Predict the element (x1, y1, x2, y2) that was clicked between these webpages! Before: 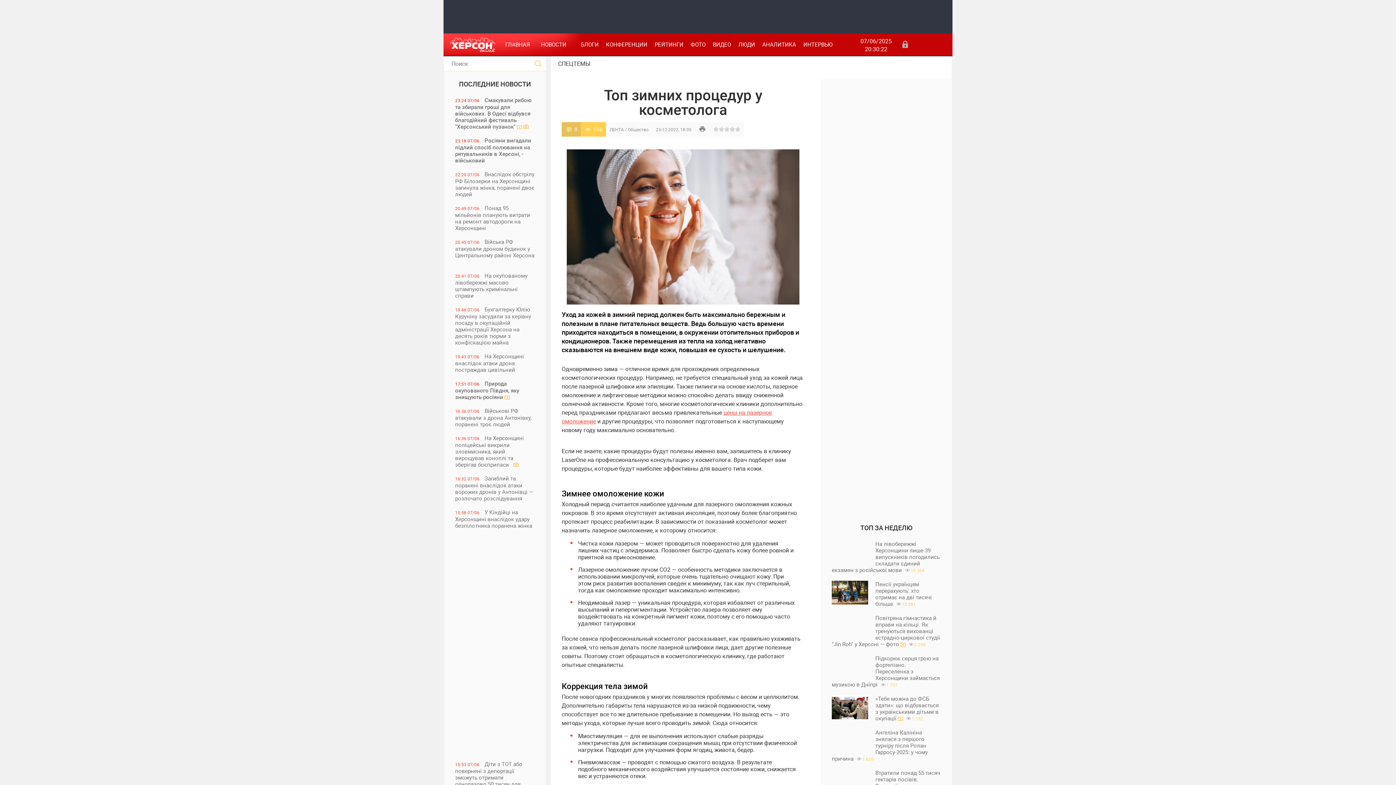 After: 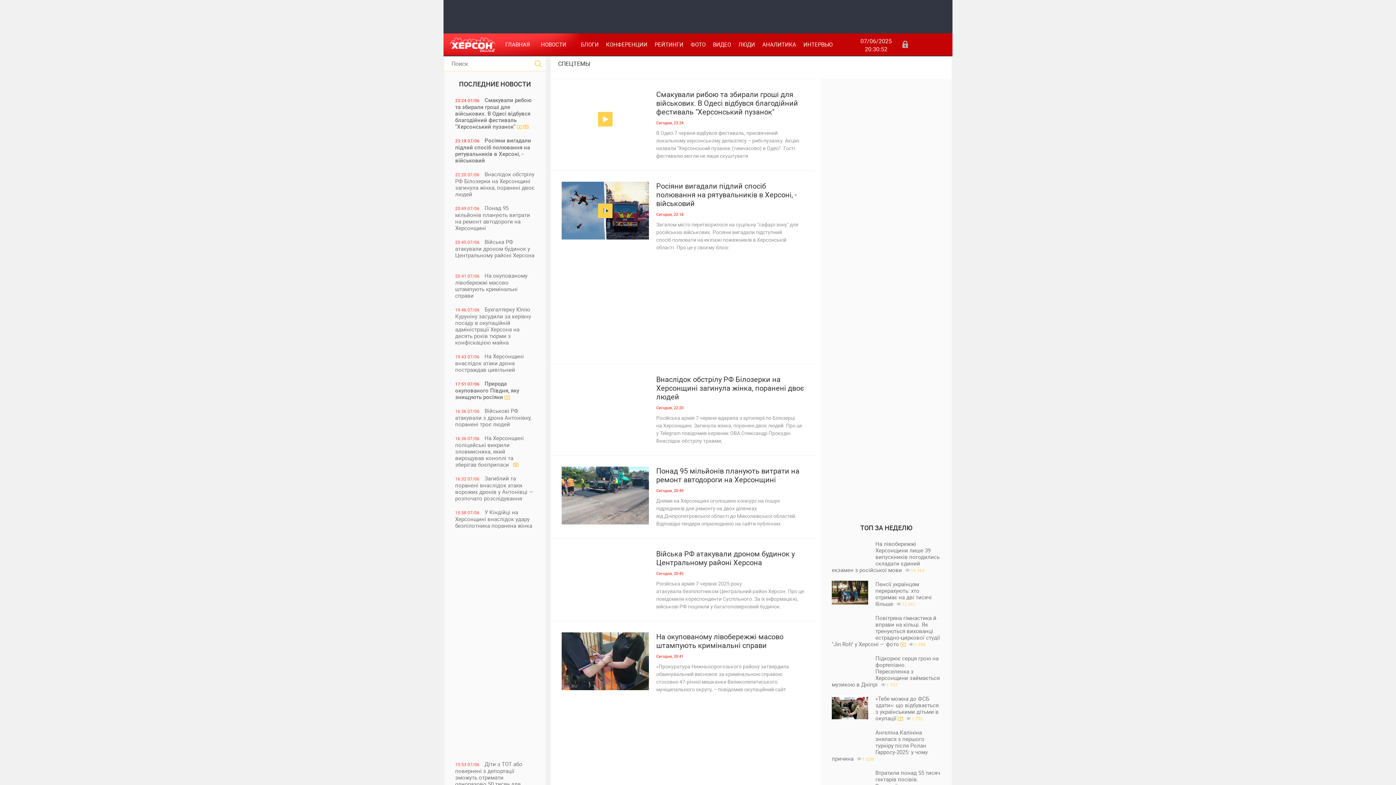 Action: label: ЛЕНТА bbox: (609, 126, 624, 132)